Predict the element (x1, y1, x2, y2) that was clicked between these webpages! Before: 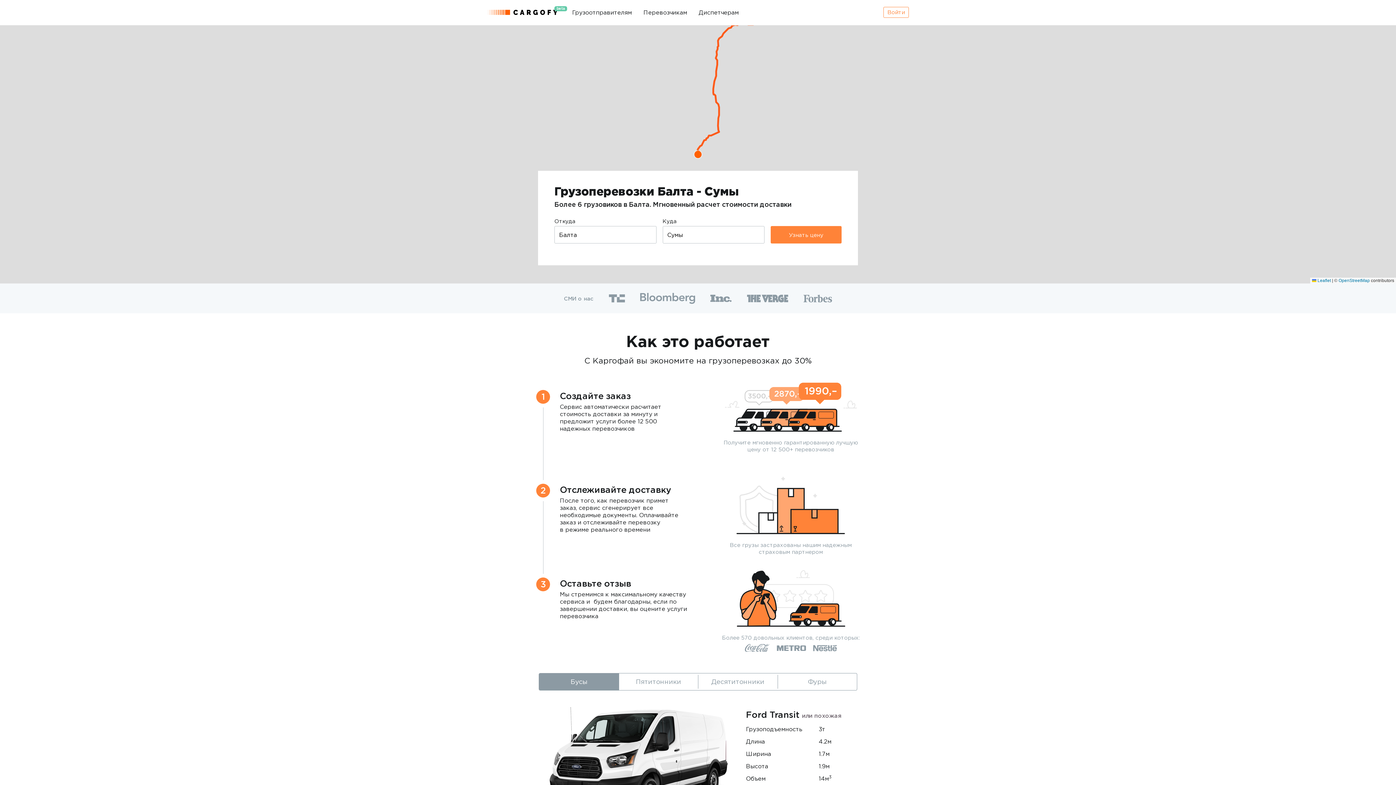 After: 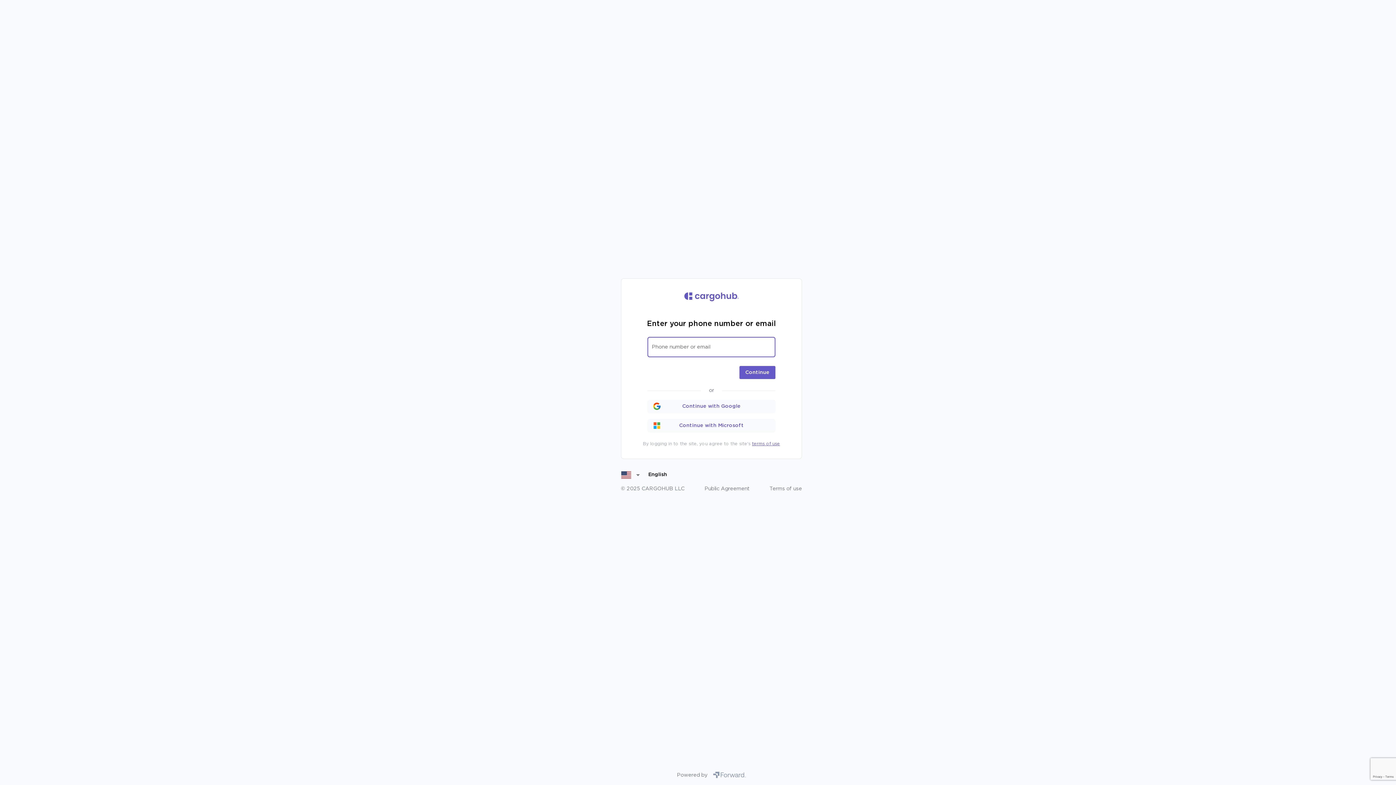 Action: bbox: (770, 226, 841, 243) label: Узнать цену